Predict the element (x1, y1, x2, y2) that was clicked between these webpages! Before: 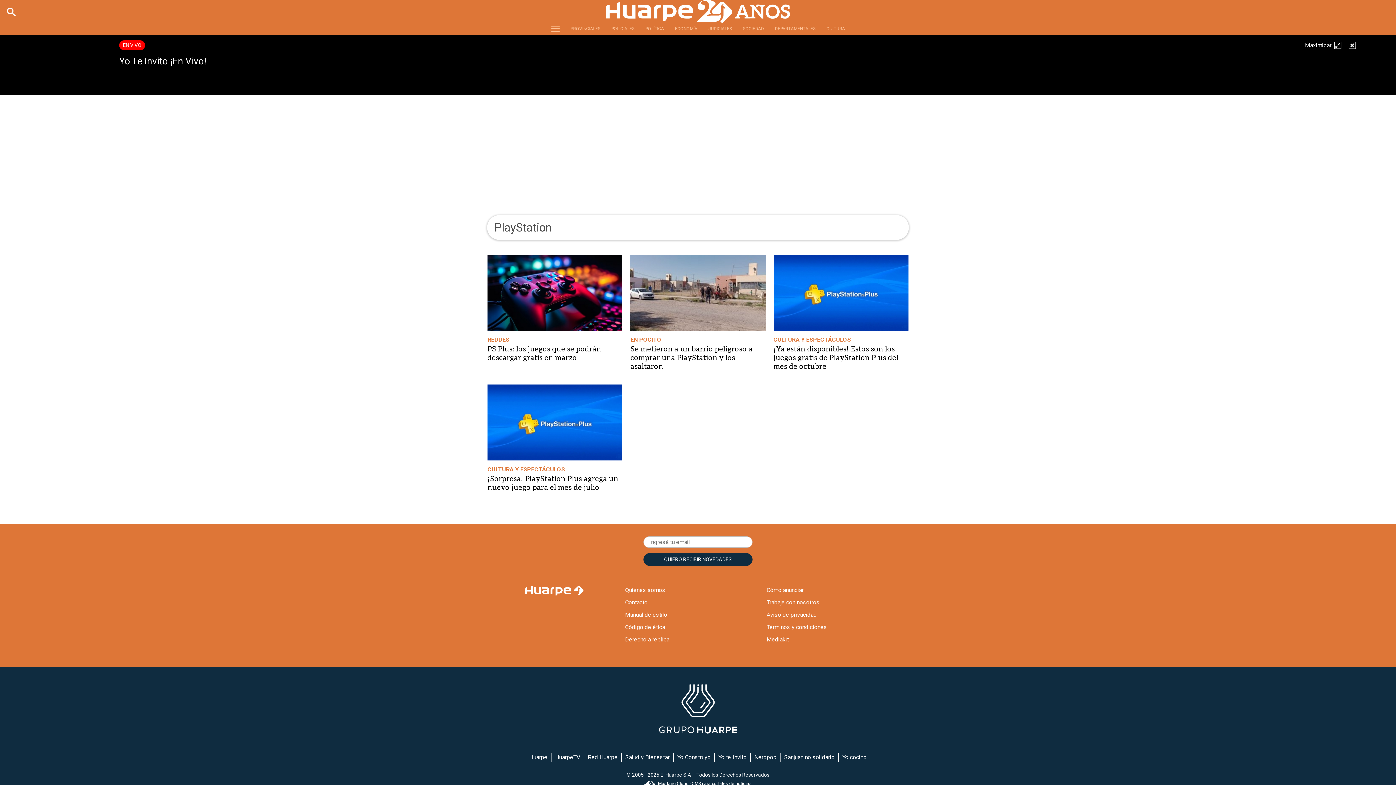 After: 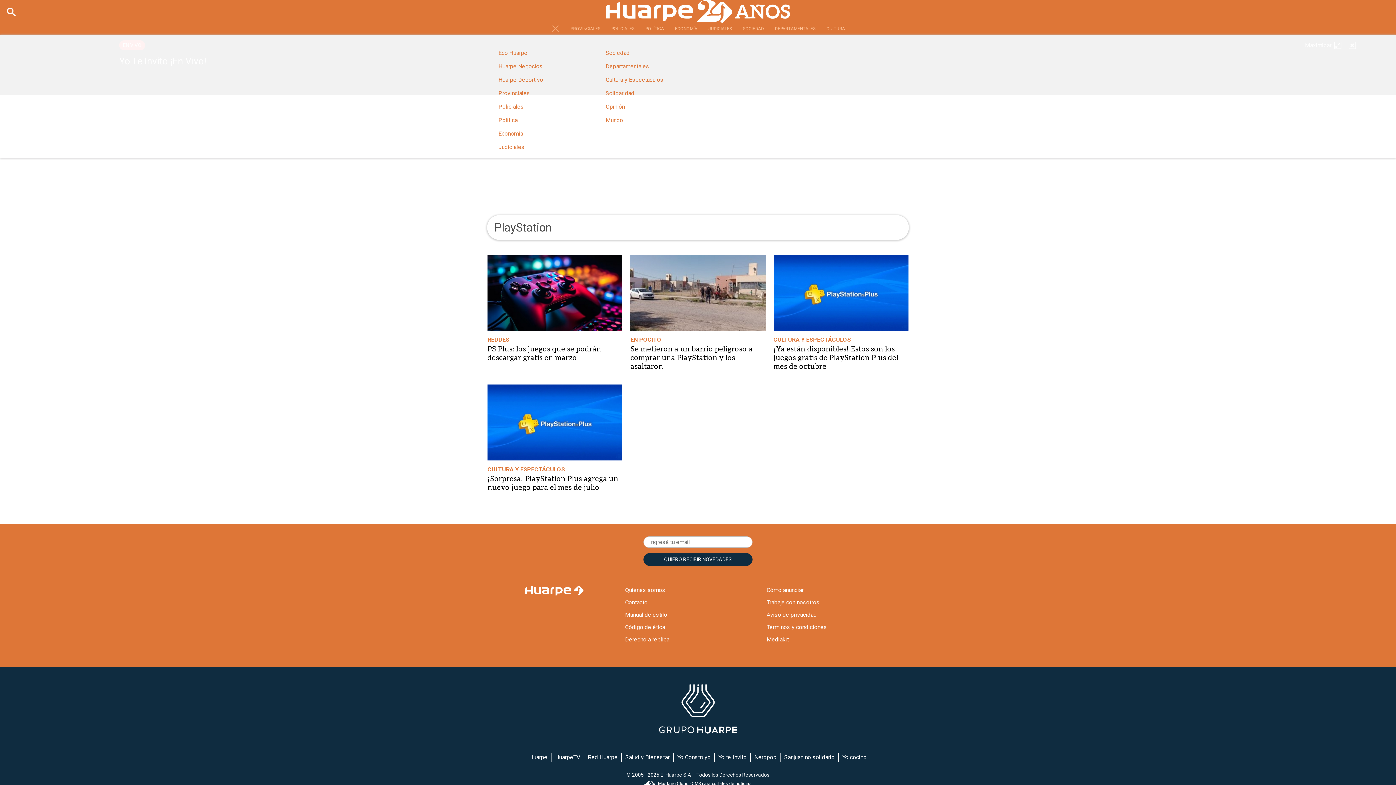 Action: bbox: (545, 23, 565, 34)